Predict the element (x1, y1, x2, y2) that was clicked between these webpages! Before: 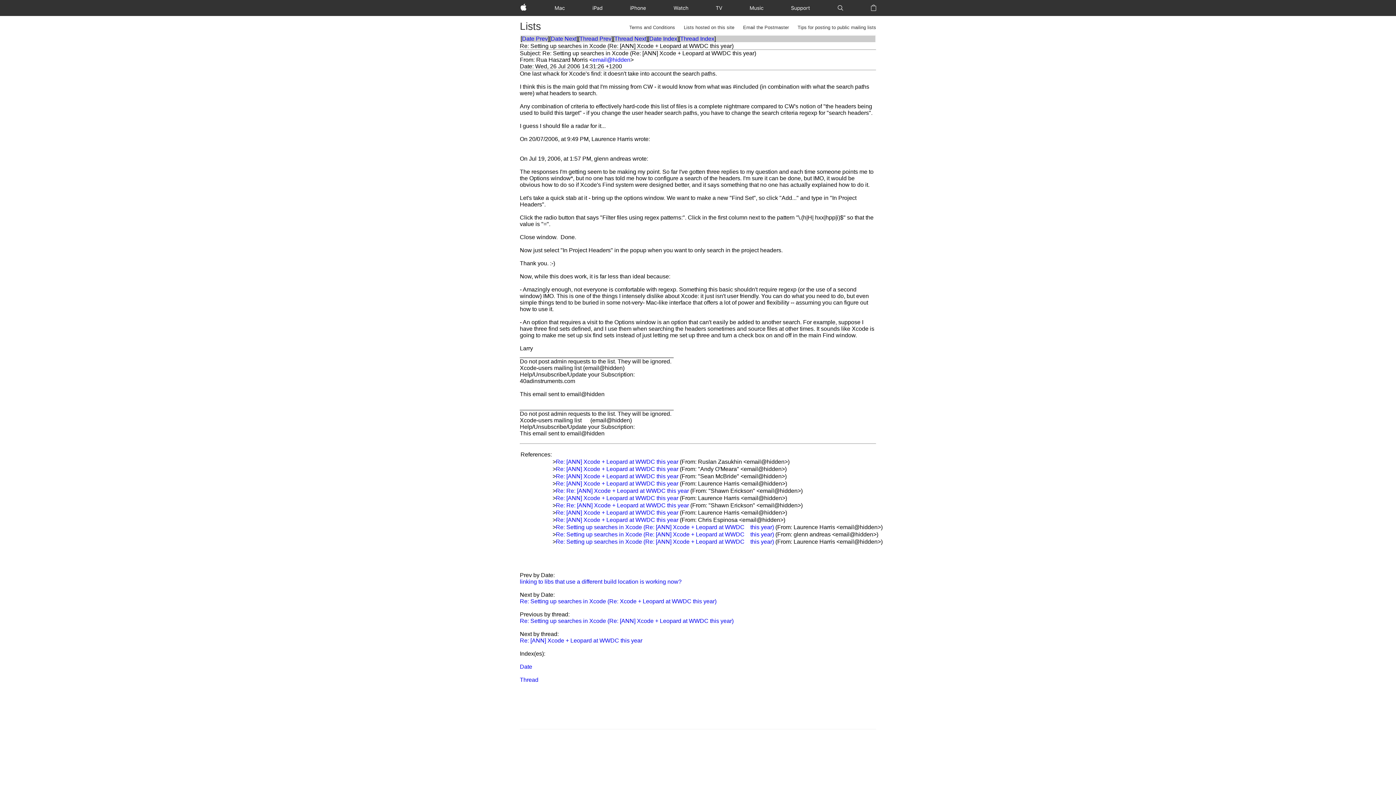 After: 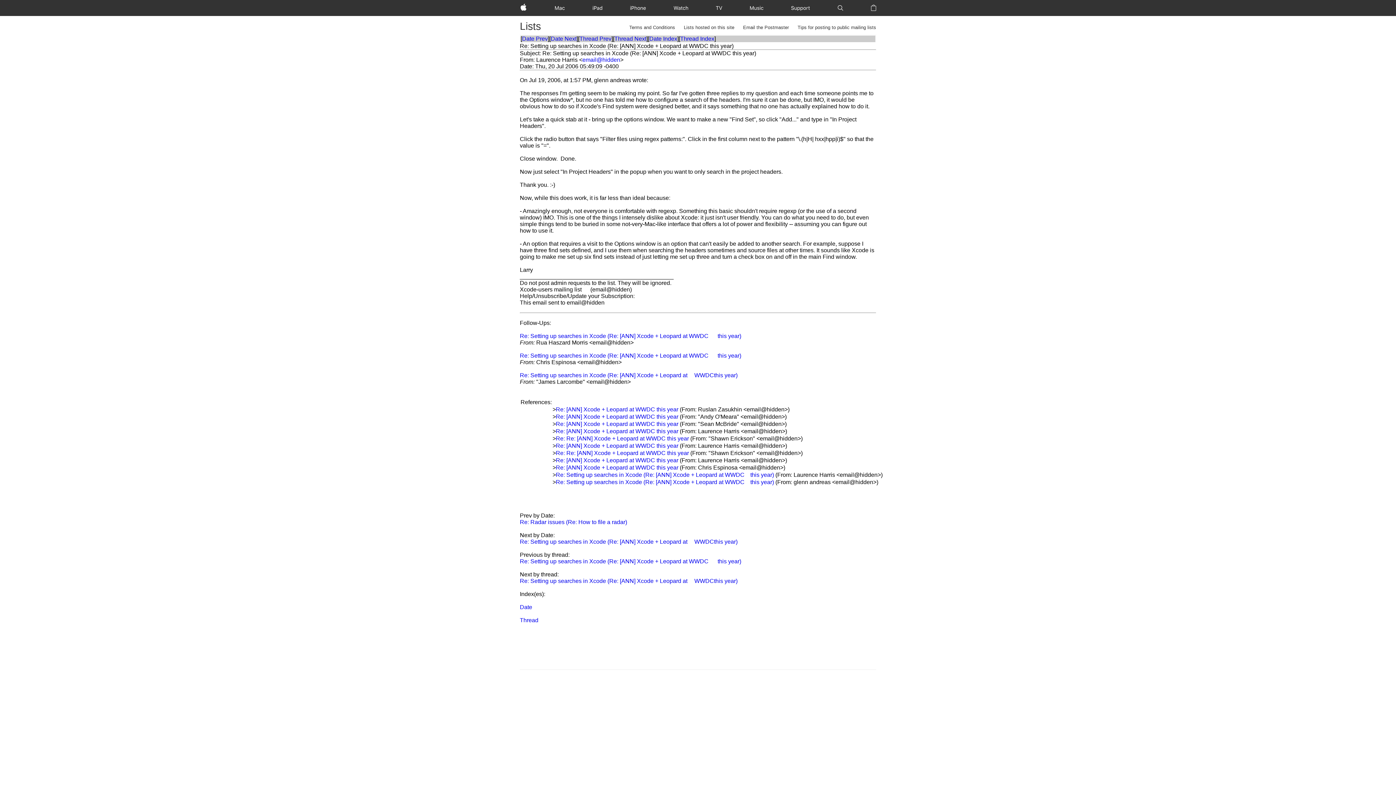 Action: label: Re: Setting up searches in Xcode (Re: [ANN] Xcode + Leopard at WWDC	this year) bbox: (556, 538, 774, 545)